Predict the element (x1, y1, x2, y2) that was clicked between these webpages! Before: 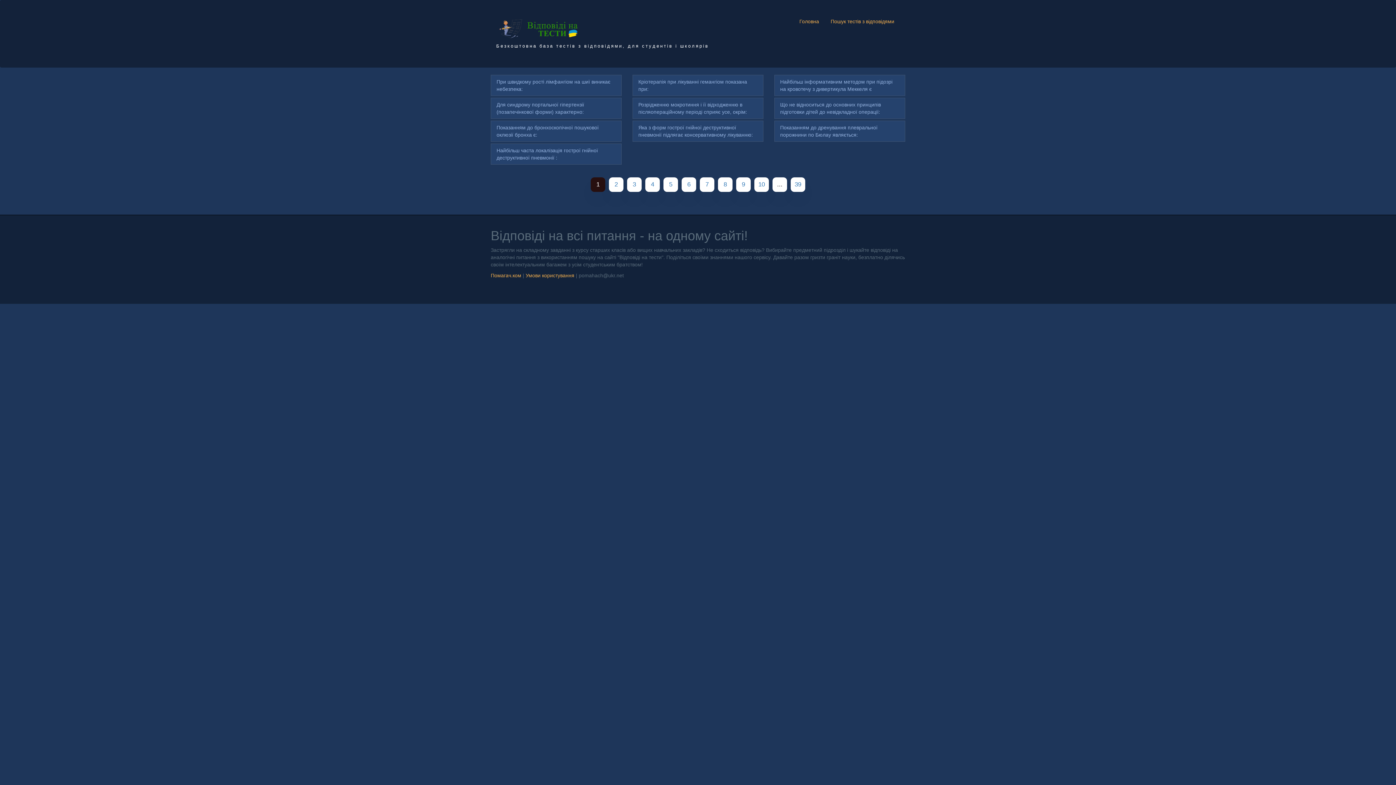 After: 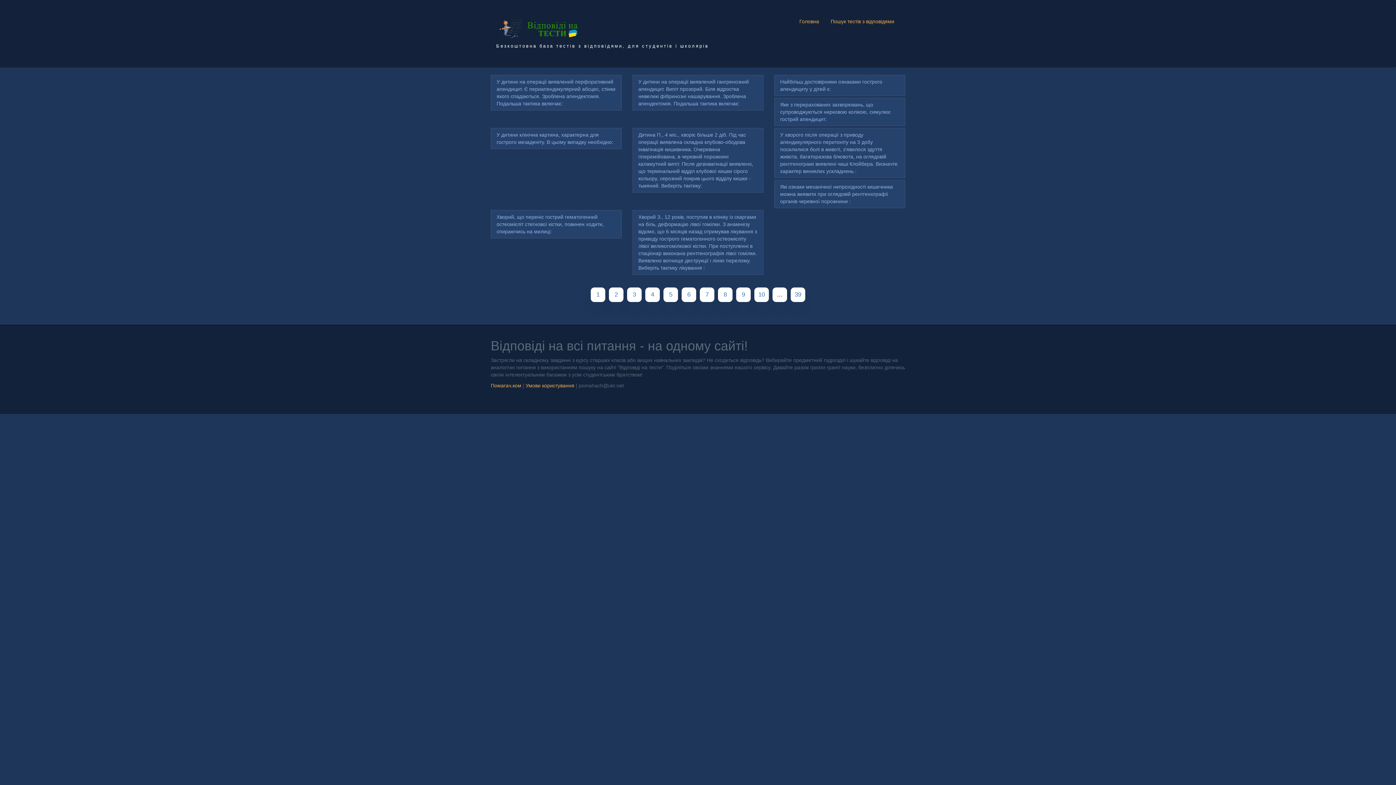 Action: label: 10 bbox: (754, 177, 769, 191)